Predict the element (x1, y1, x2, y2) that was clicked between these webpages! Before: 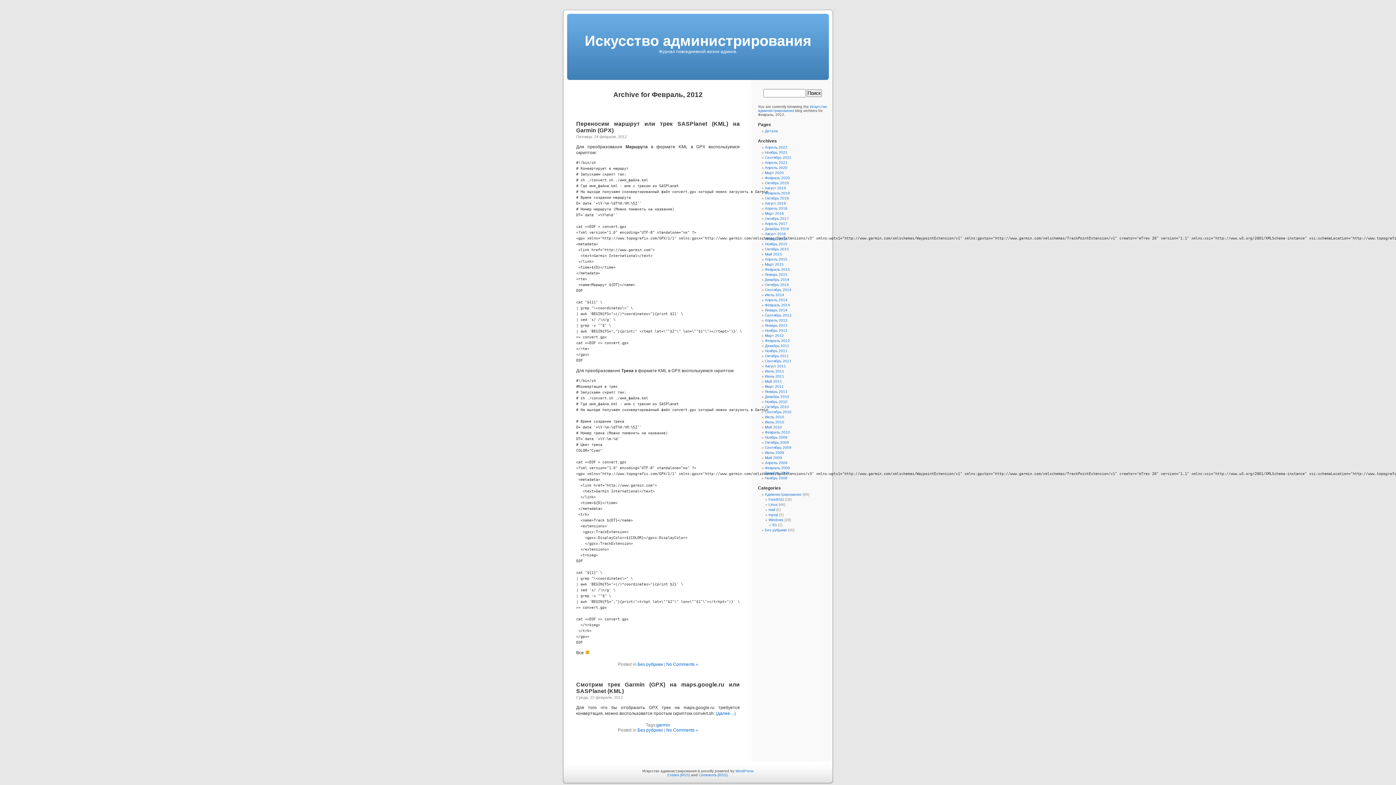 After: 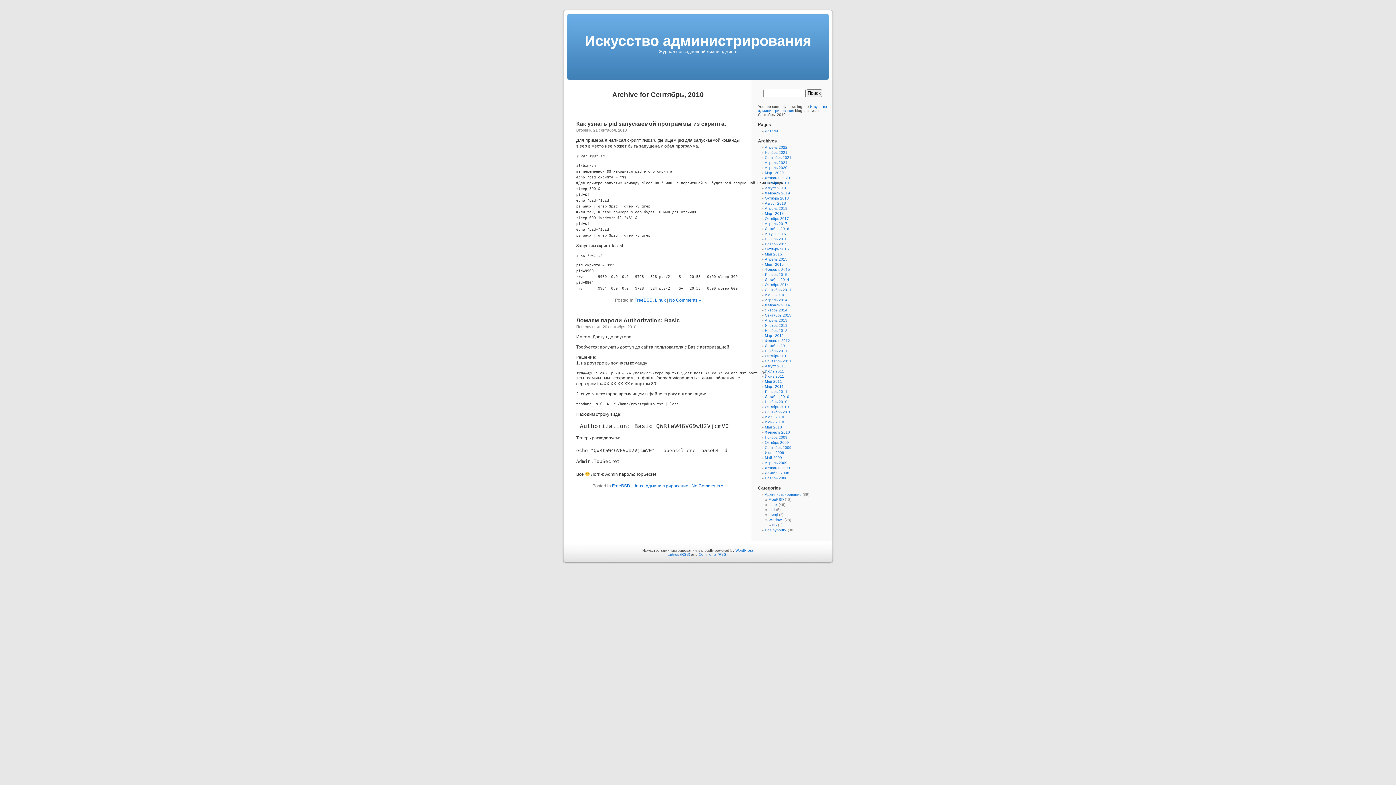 Action: bbox: (765, 410, 791, 414) label: Сентябрь 2010